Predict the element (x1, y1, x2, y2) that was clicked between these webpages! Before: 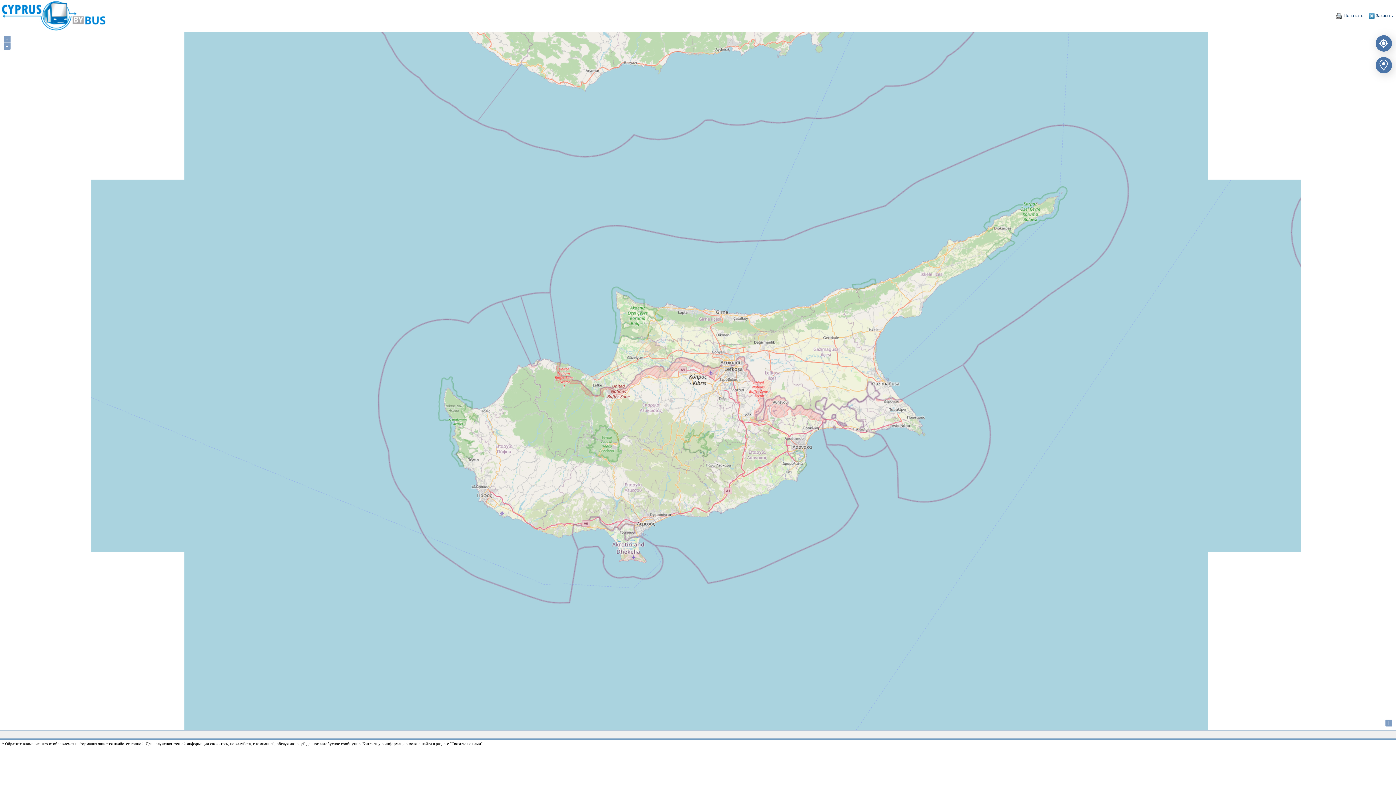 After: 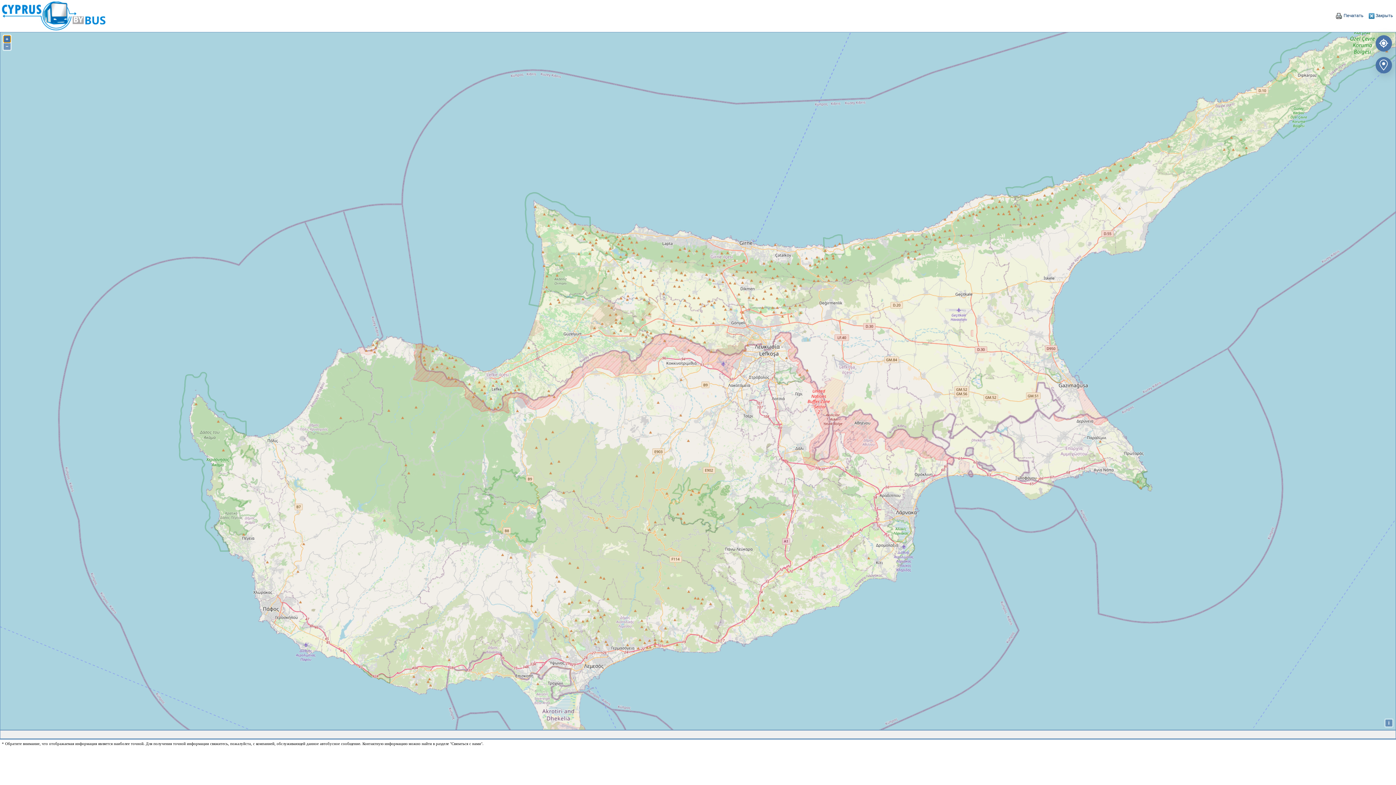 Action: bbox: (3, 35, 10, 42) label: +